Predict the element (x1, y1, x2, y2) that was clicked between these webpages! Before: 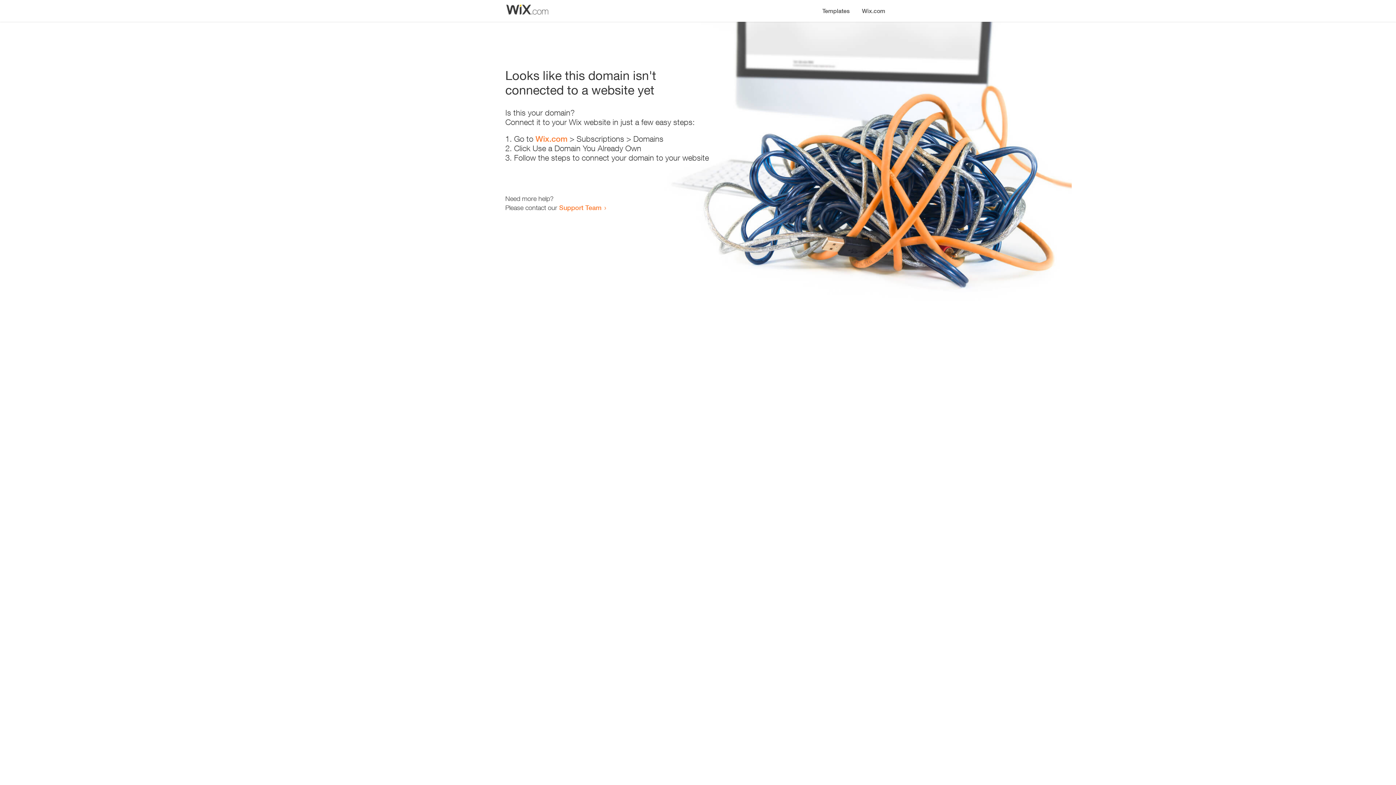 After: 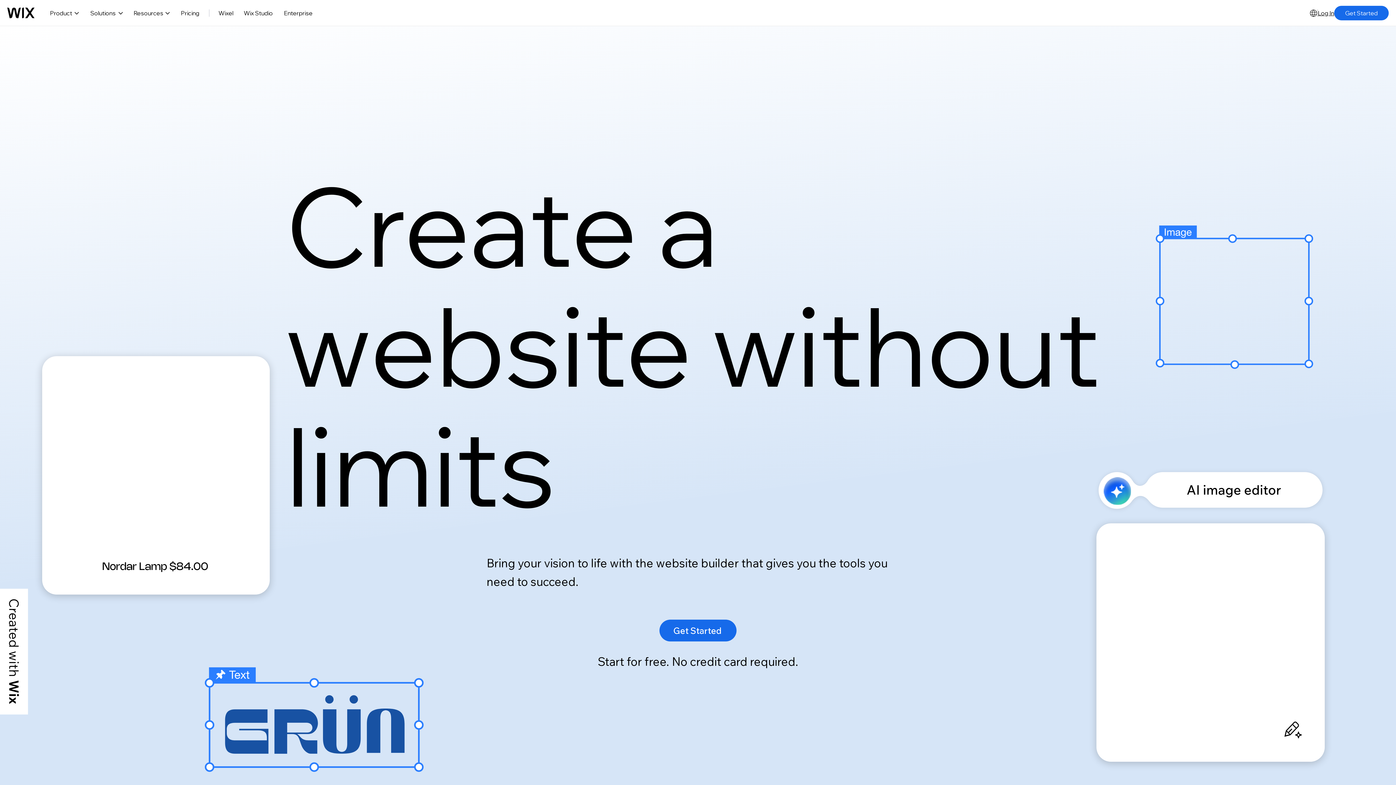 Action: bbox: (535, 134, 567, 143) label: Wix.com